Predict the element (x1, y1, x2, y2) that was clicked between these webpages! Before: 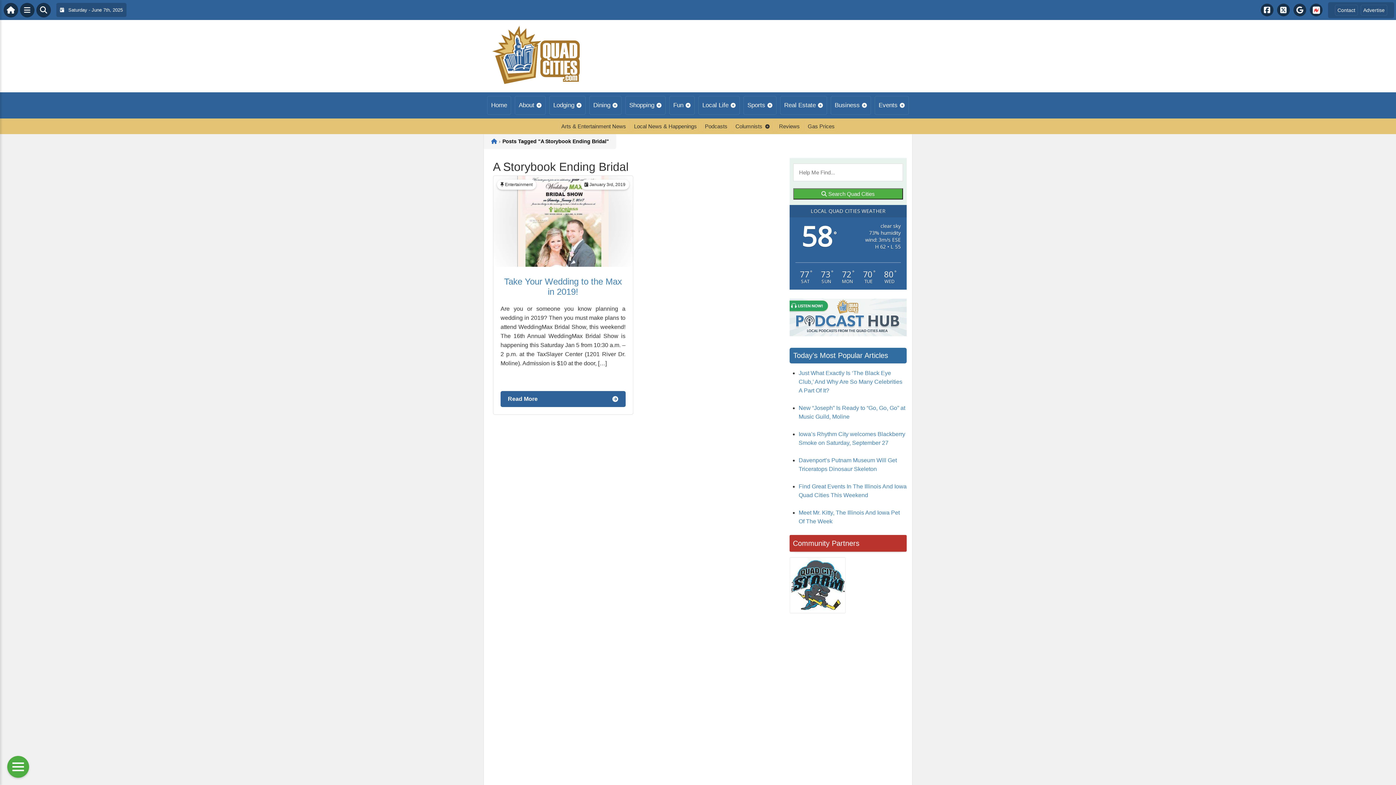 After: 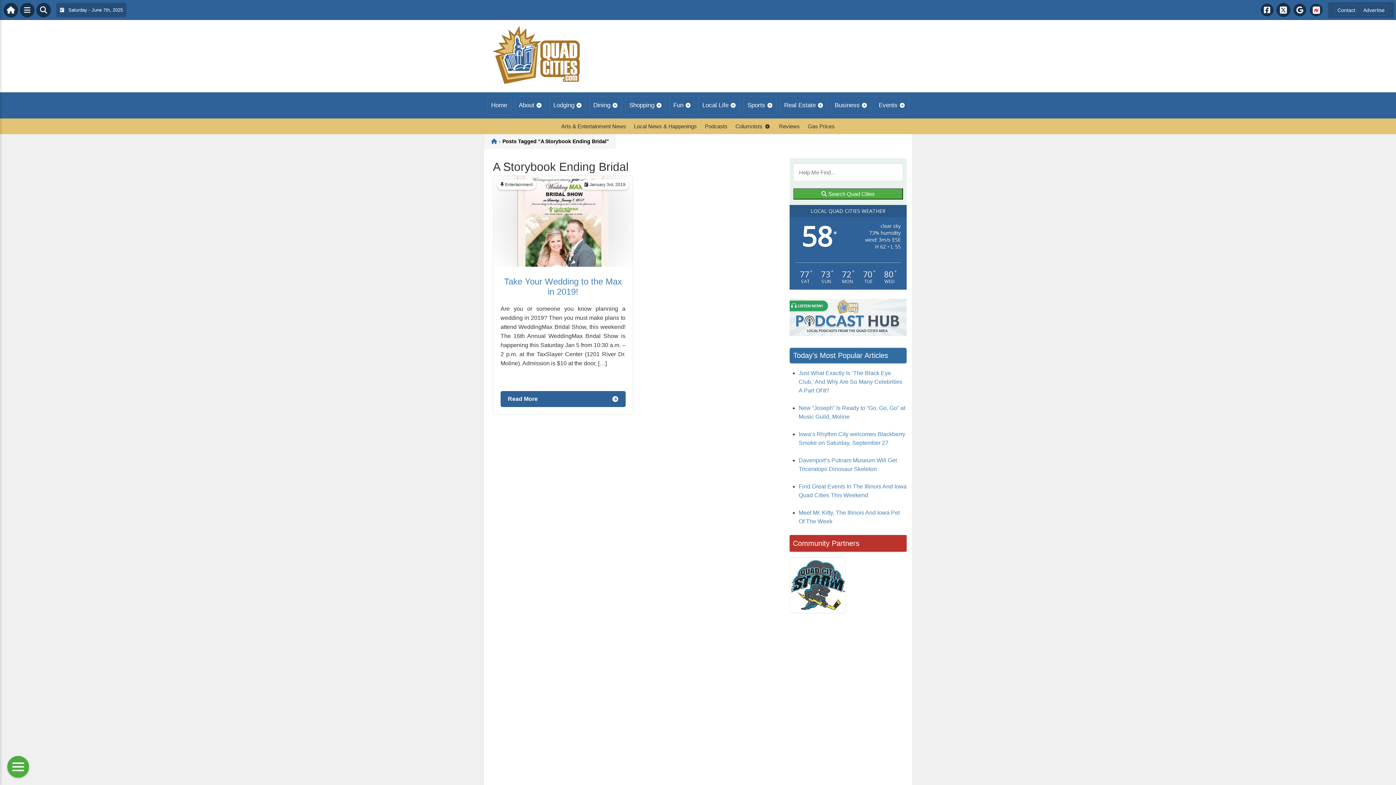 Action: bbox: (1277, 3, 1290, 16)